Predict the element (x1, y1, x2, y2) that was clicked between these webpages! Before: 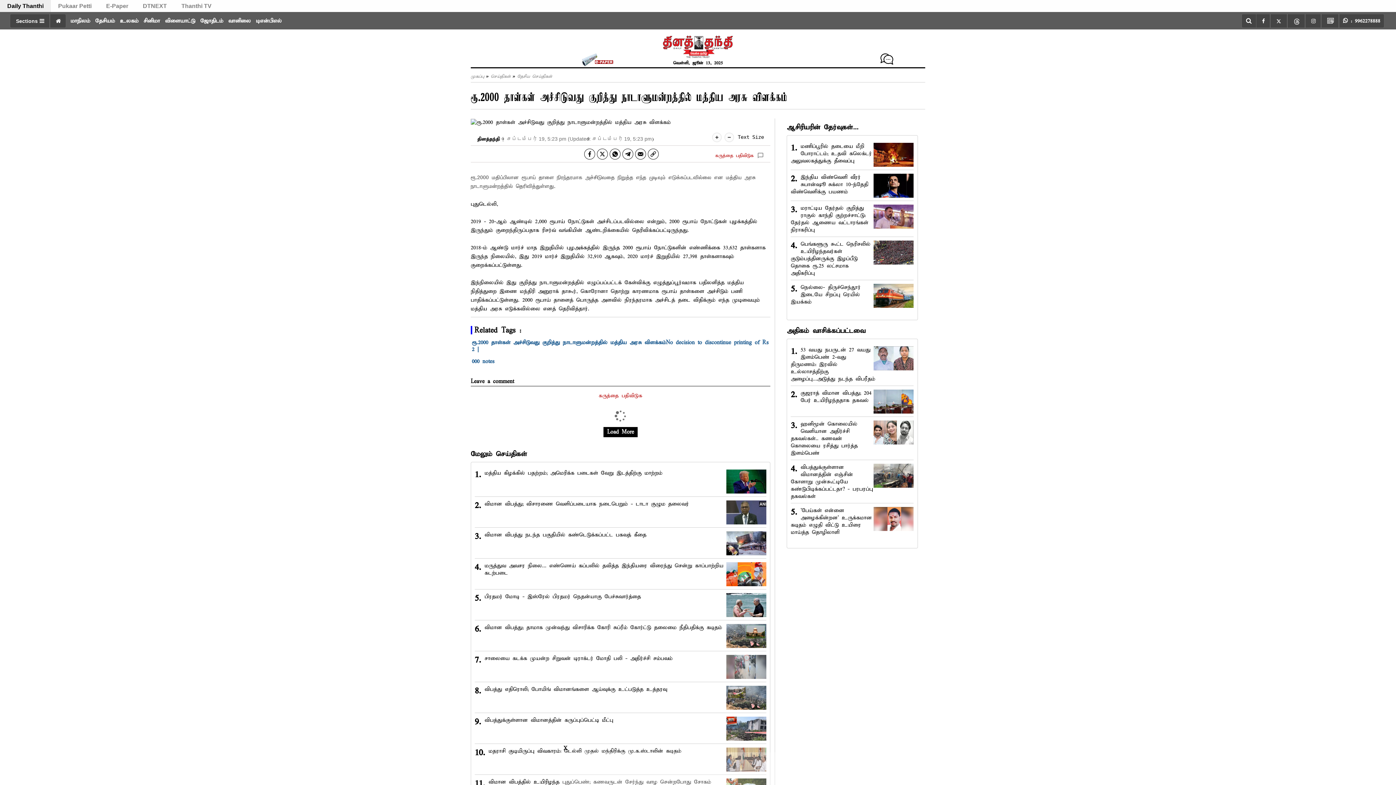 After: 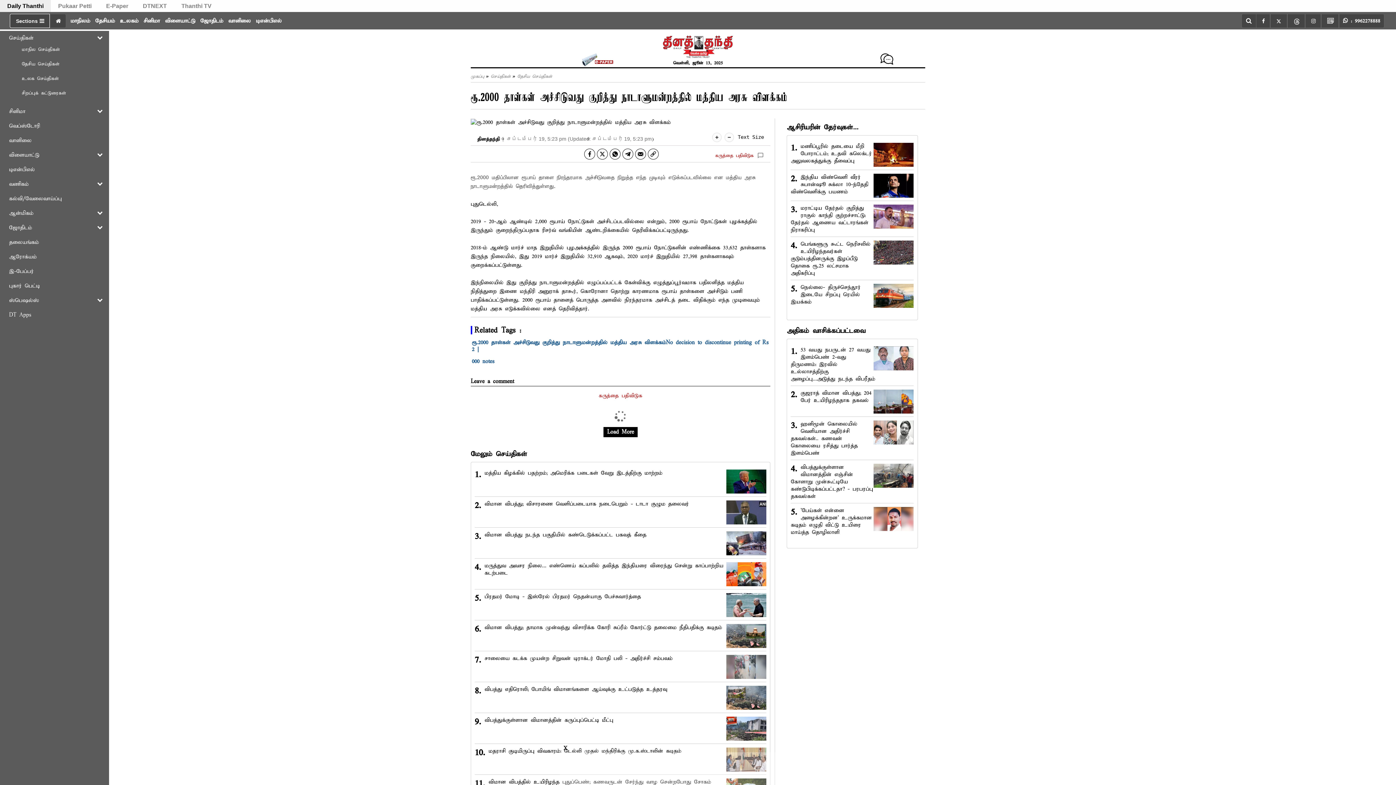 Action: bbox: (9, 13, 49, 28) label: Sections